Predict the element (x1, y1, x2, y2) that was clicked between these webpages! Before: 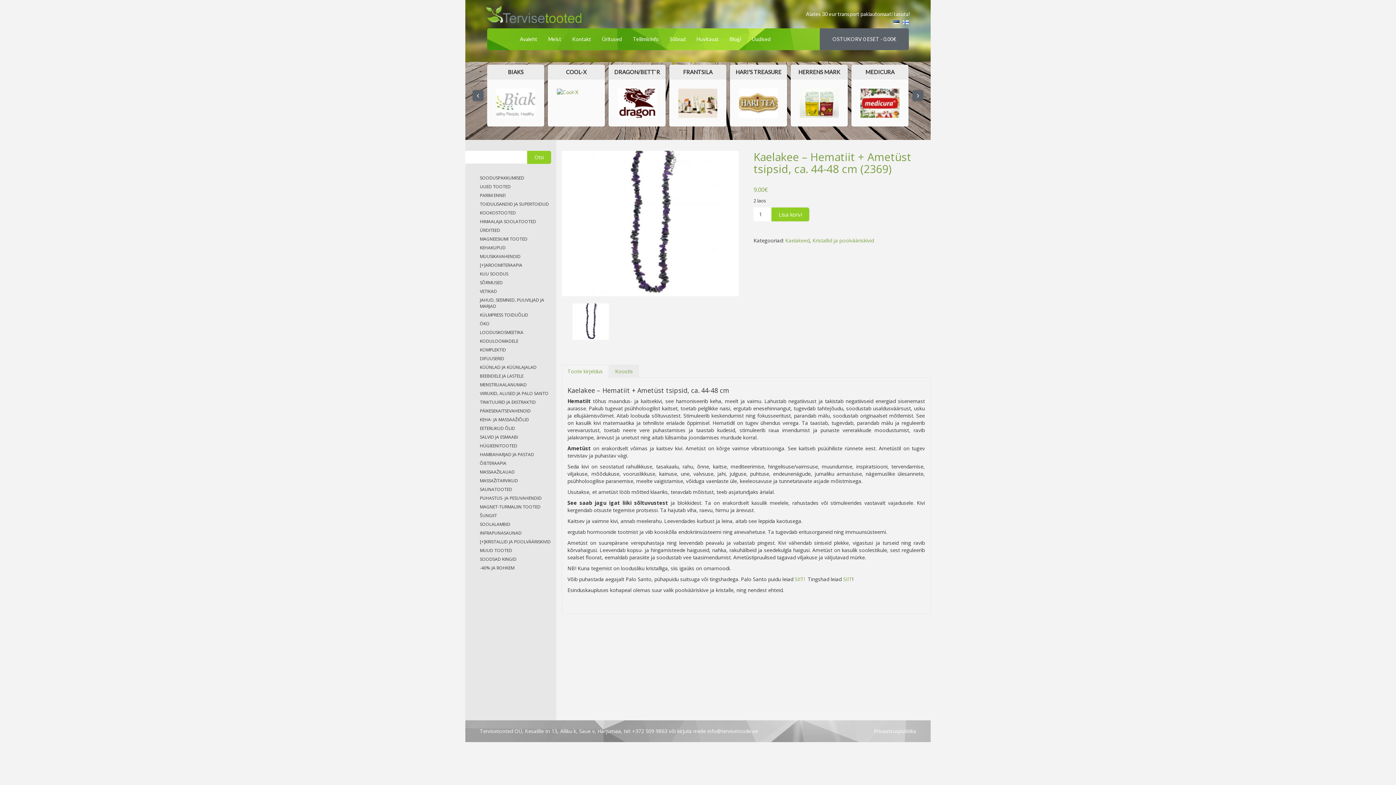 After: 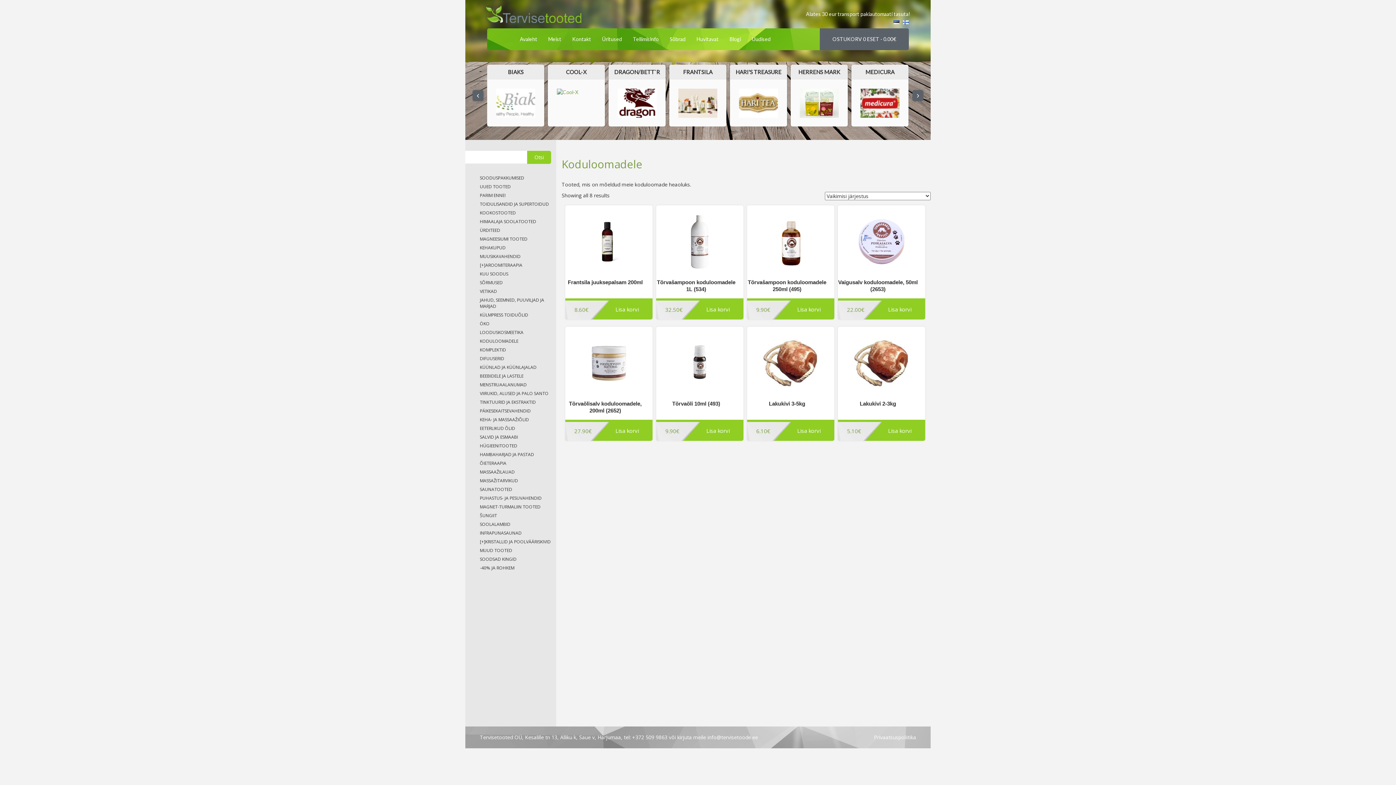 Action: bbox: (480, 338, 556, 344) label: KODULOOMADELE